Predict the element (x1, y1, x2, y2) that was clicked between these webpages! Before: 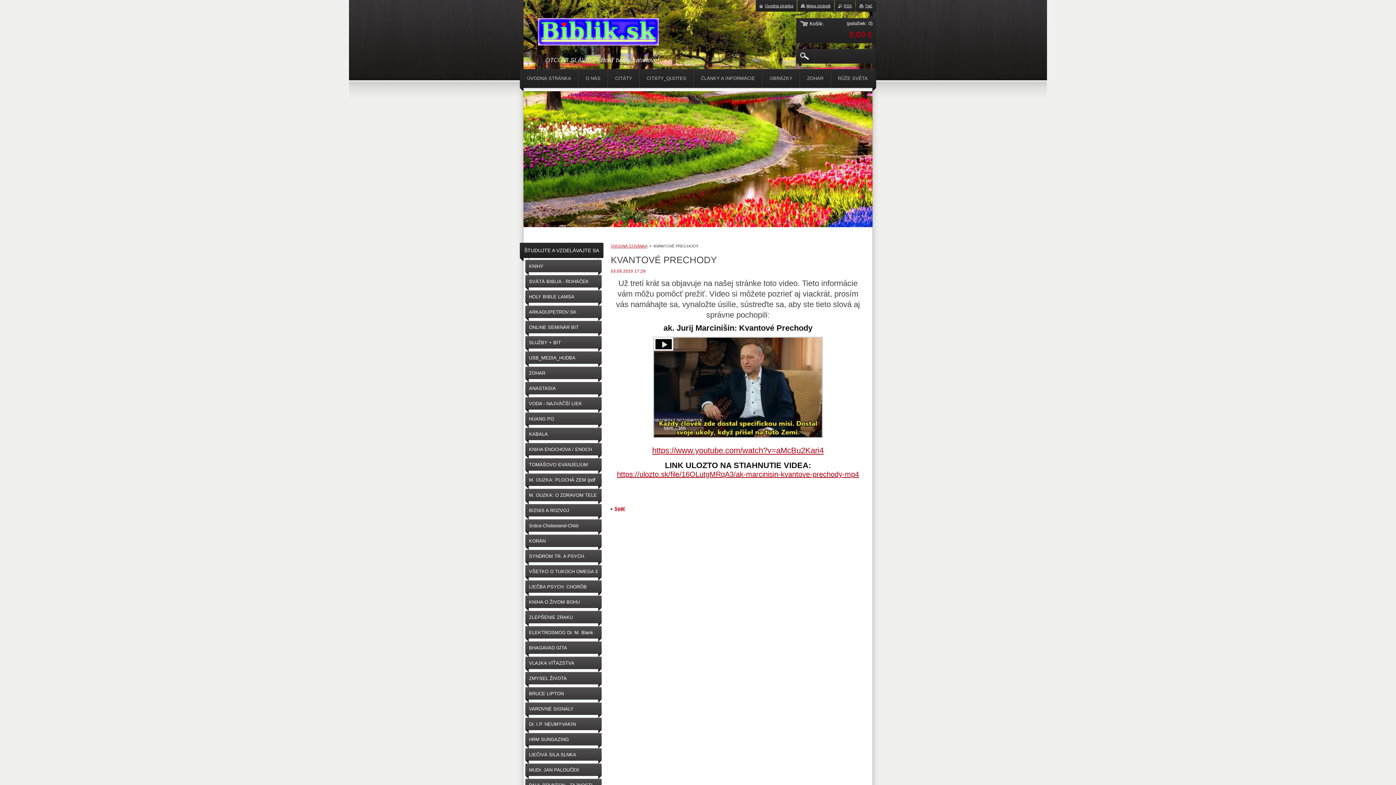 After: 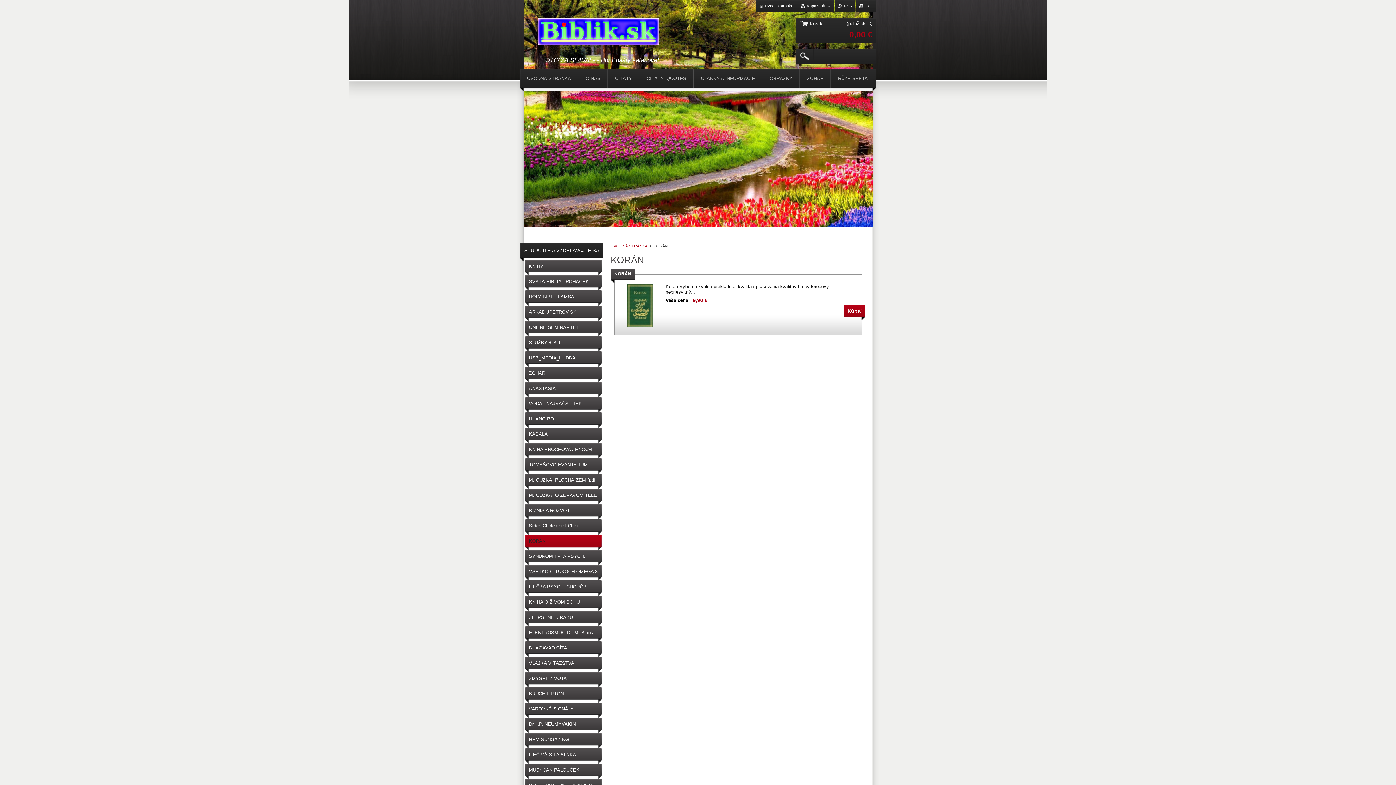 Action: label: KORÁN bbox: (525, 534, 601, 550)